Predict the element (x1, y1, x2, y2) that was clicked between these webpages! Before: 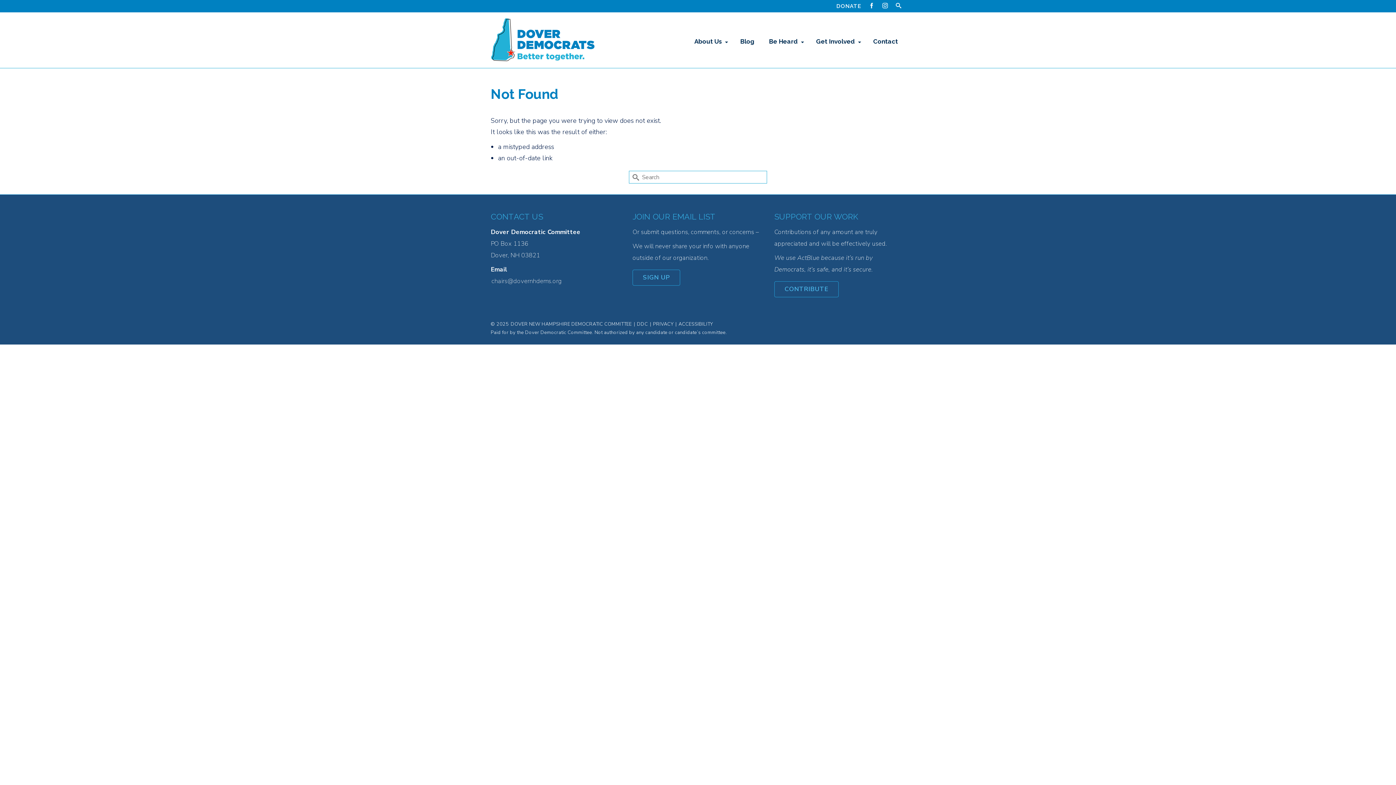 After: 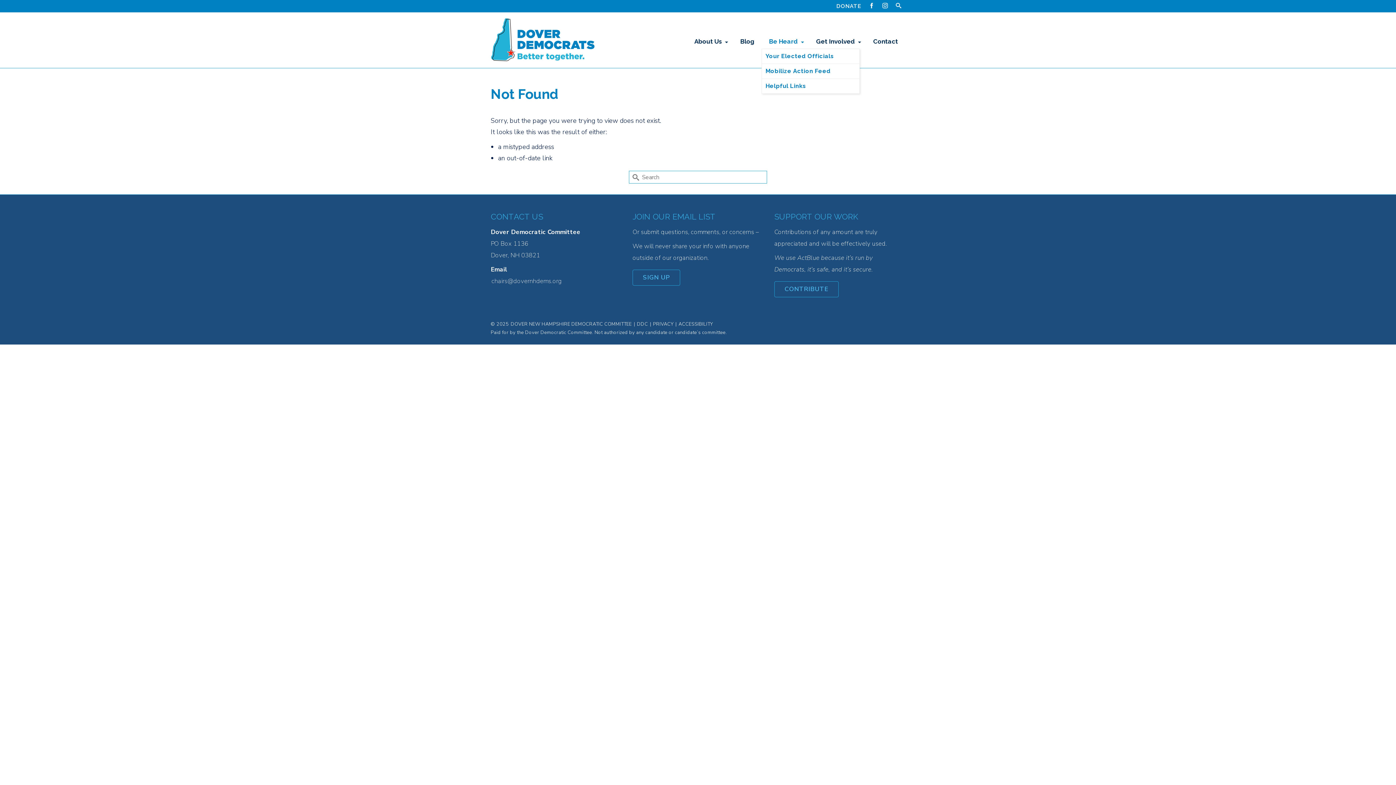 Action: bbox: (761, 34, 809, 48) label: Be Heard